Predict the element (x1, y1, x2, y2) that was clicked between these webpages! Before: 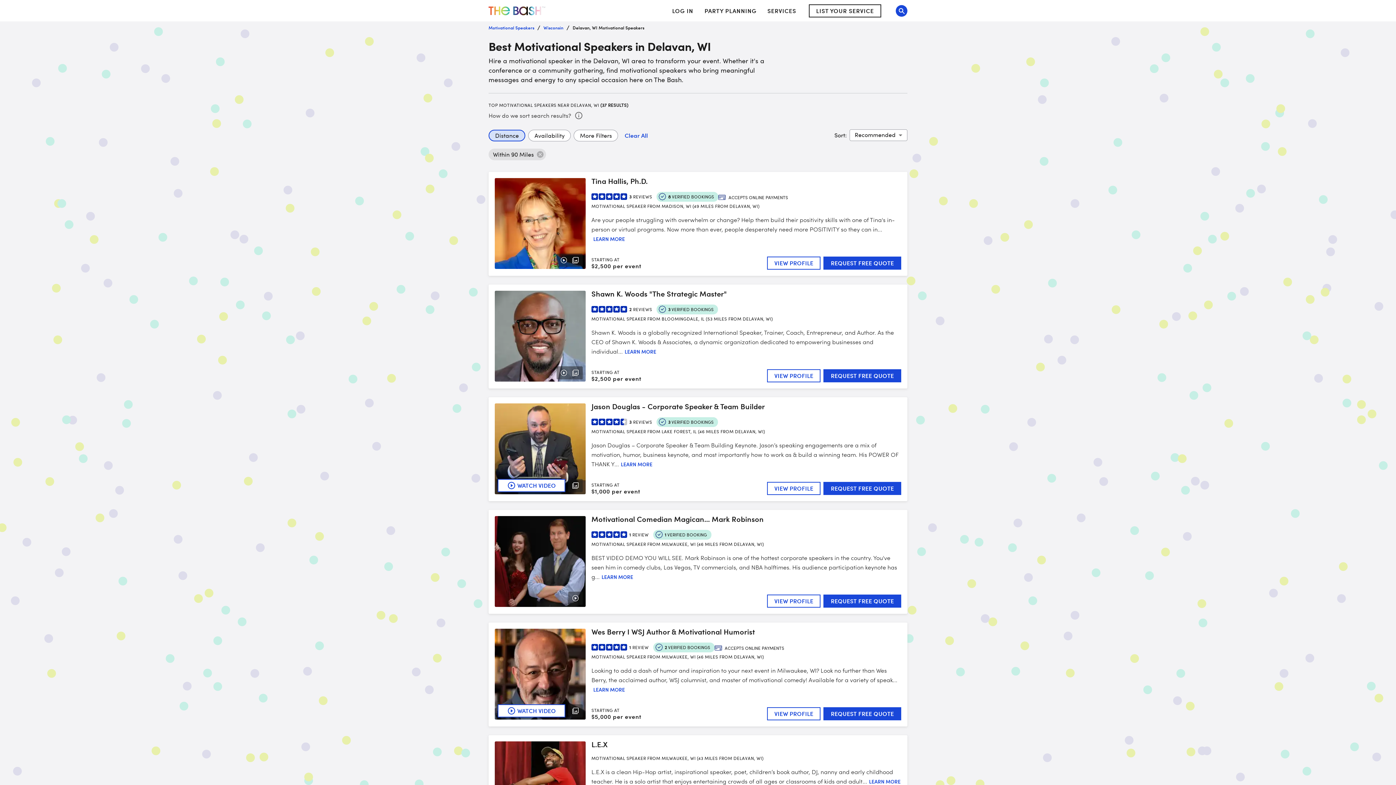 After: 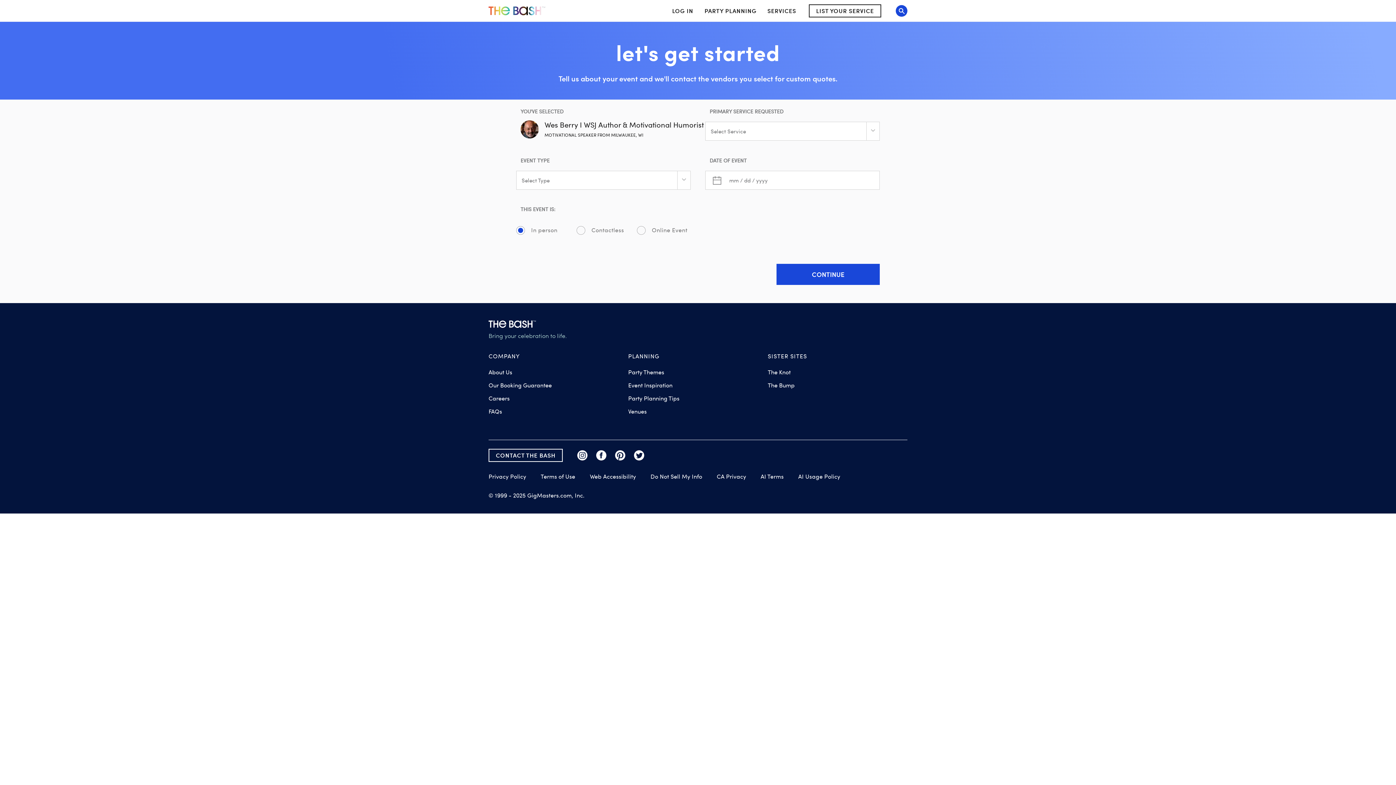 Action: label: REQUEST FREE QUOTE bbox: (823, 707, 901, 720)